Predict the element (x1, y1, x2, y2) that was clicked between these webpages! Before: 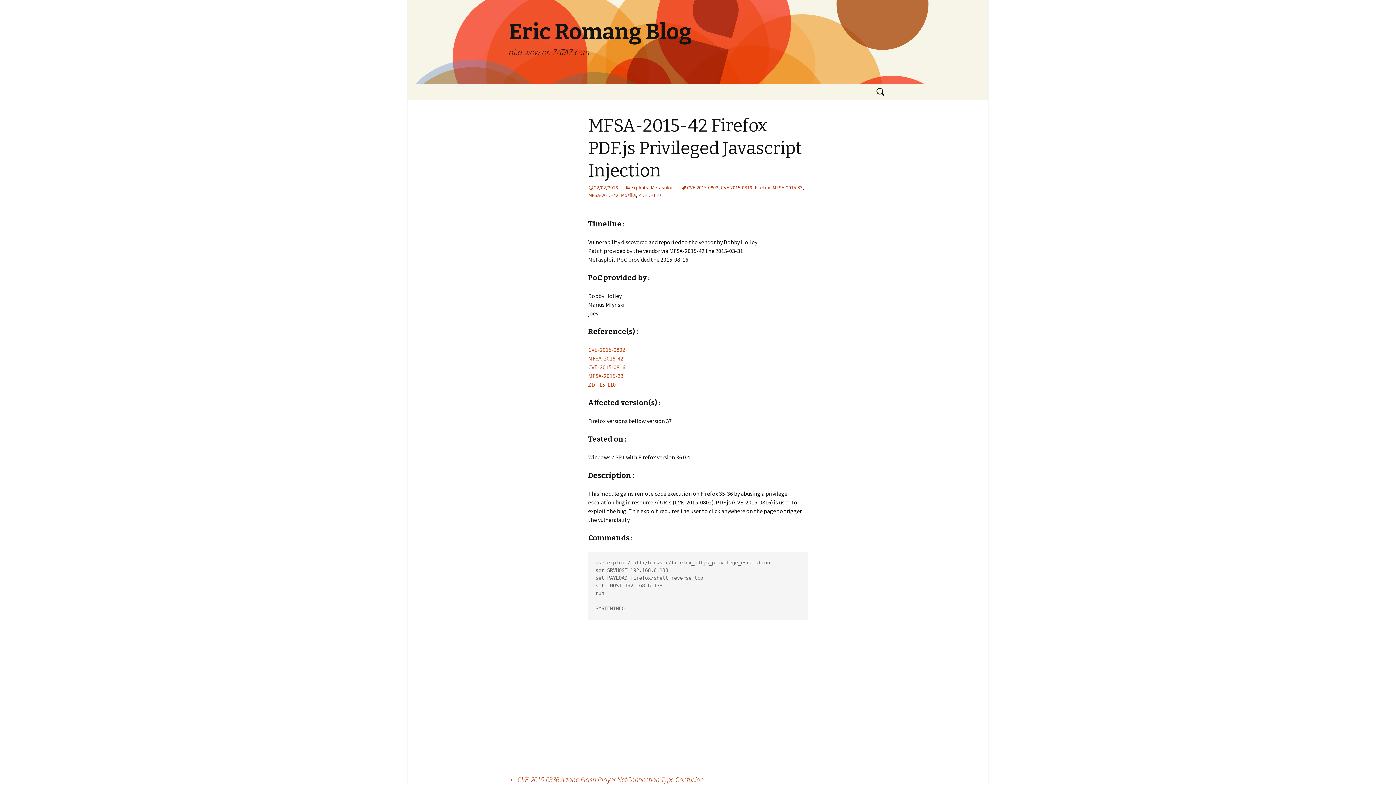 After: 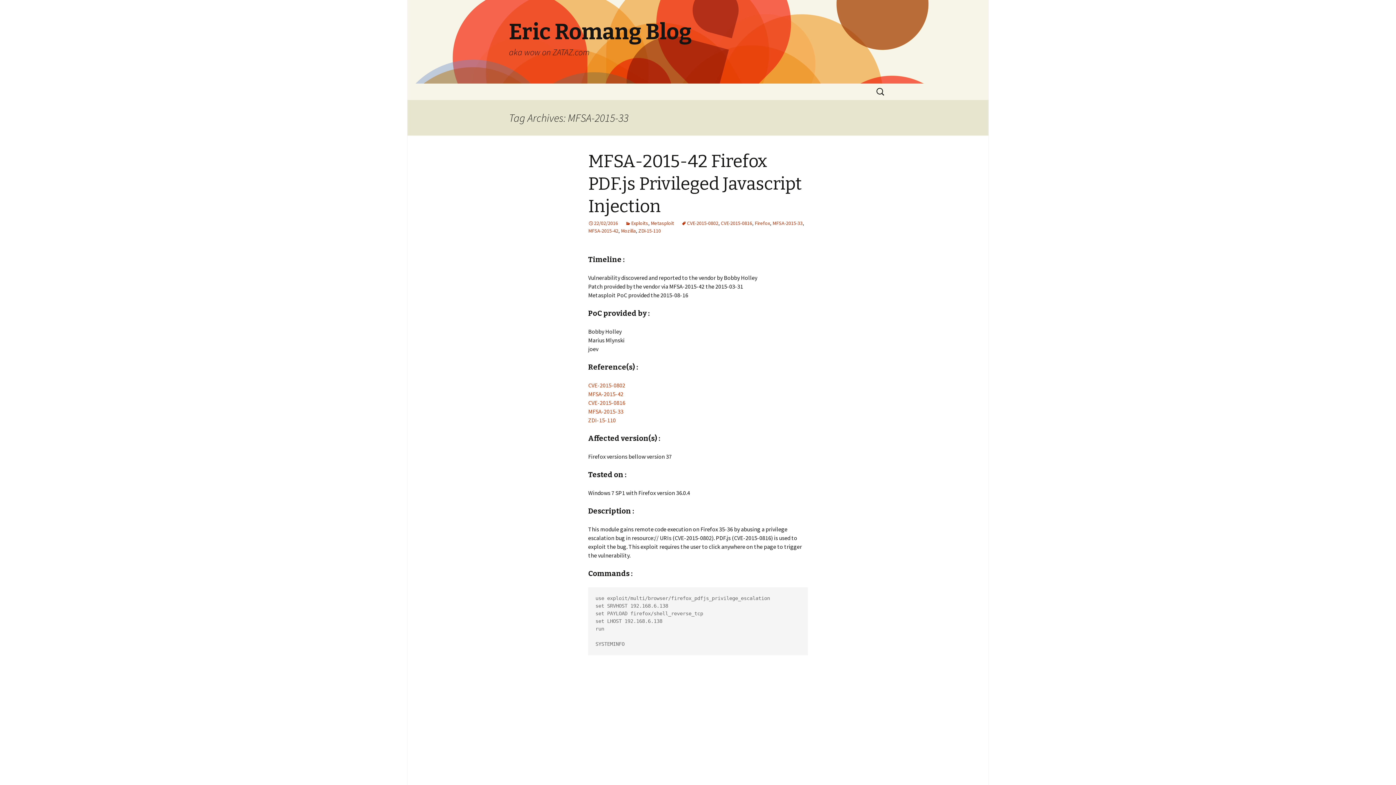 Action: bbox: (772, 184, 802, 190) label: MFSA-2015-33